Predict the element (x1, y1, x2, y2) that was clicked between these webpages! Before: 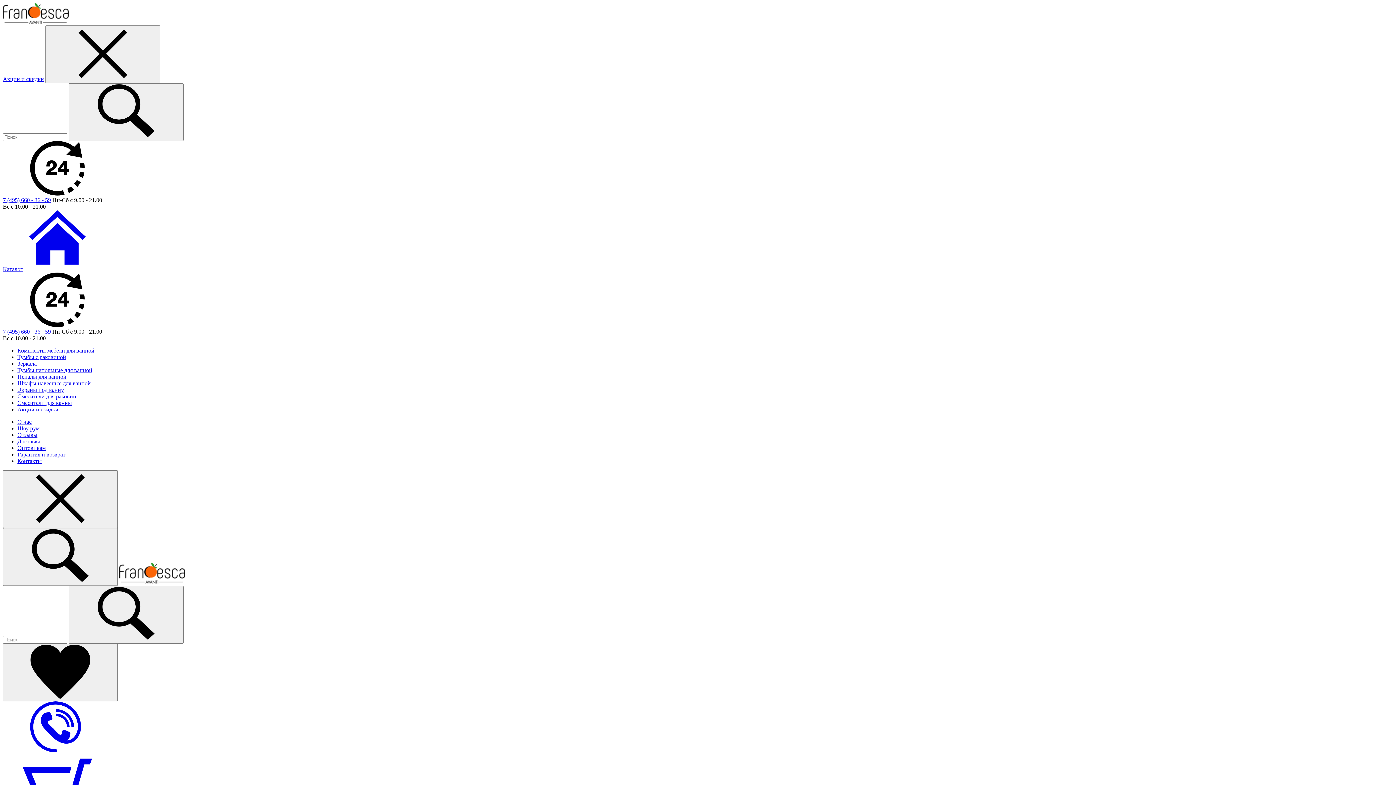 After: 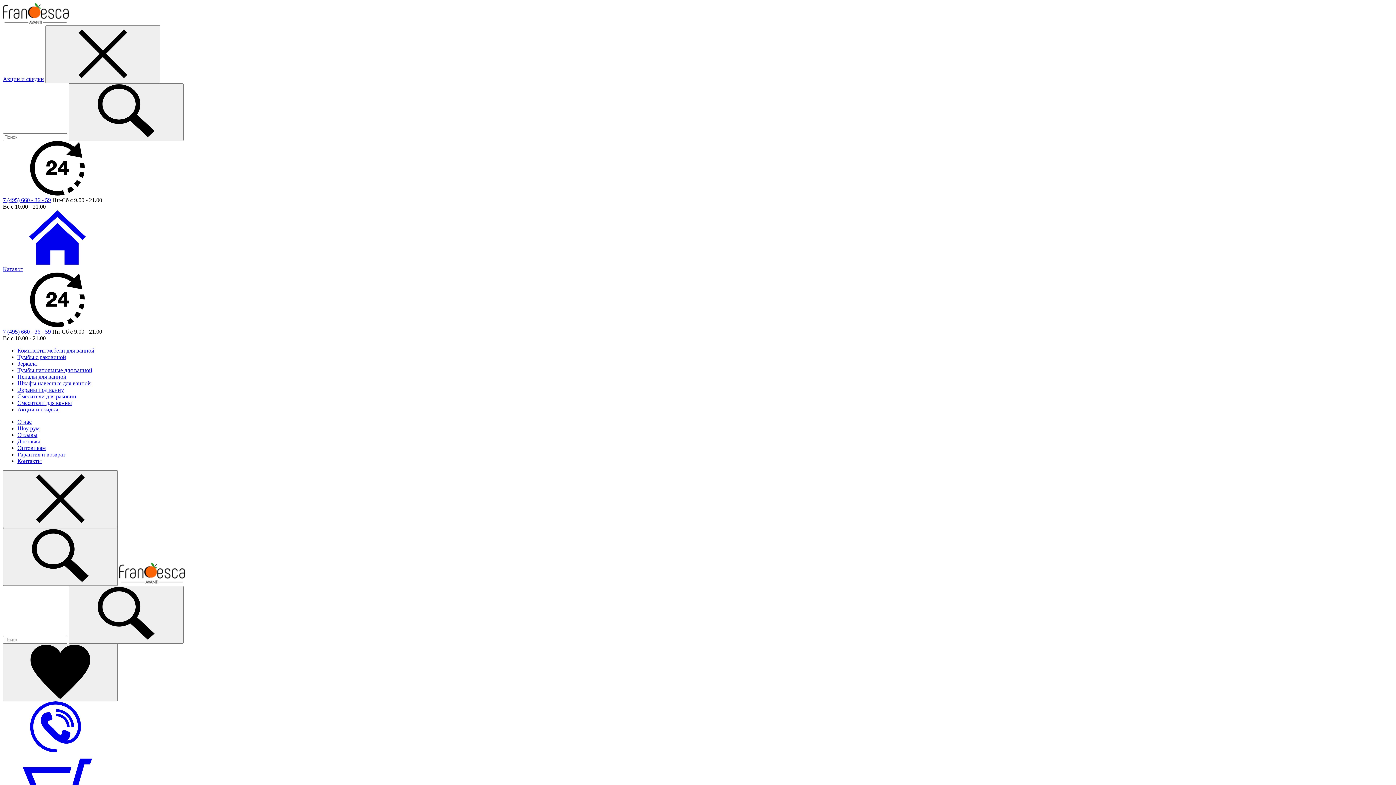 Action: bbox: (17, 458, 41, 464) label: Контакты